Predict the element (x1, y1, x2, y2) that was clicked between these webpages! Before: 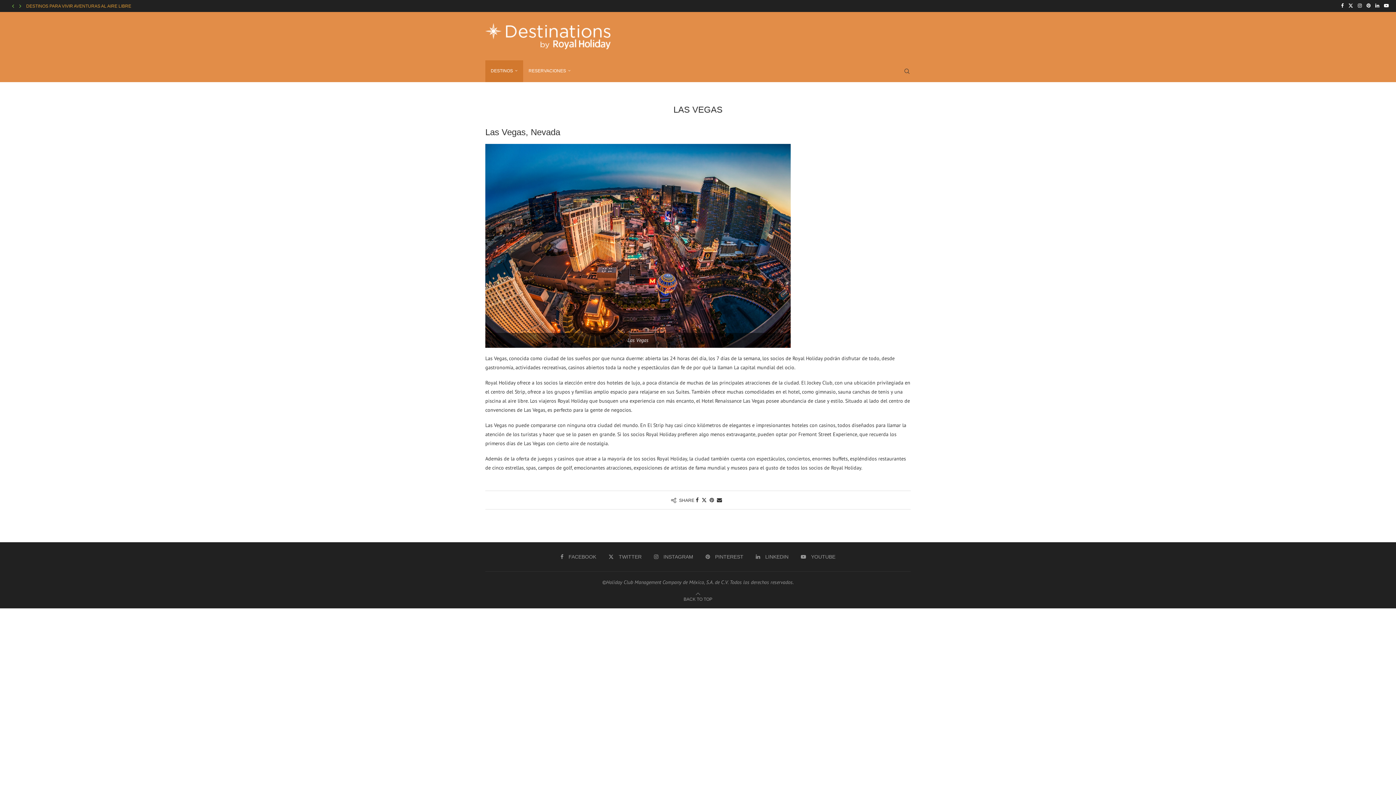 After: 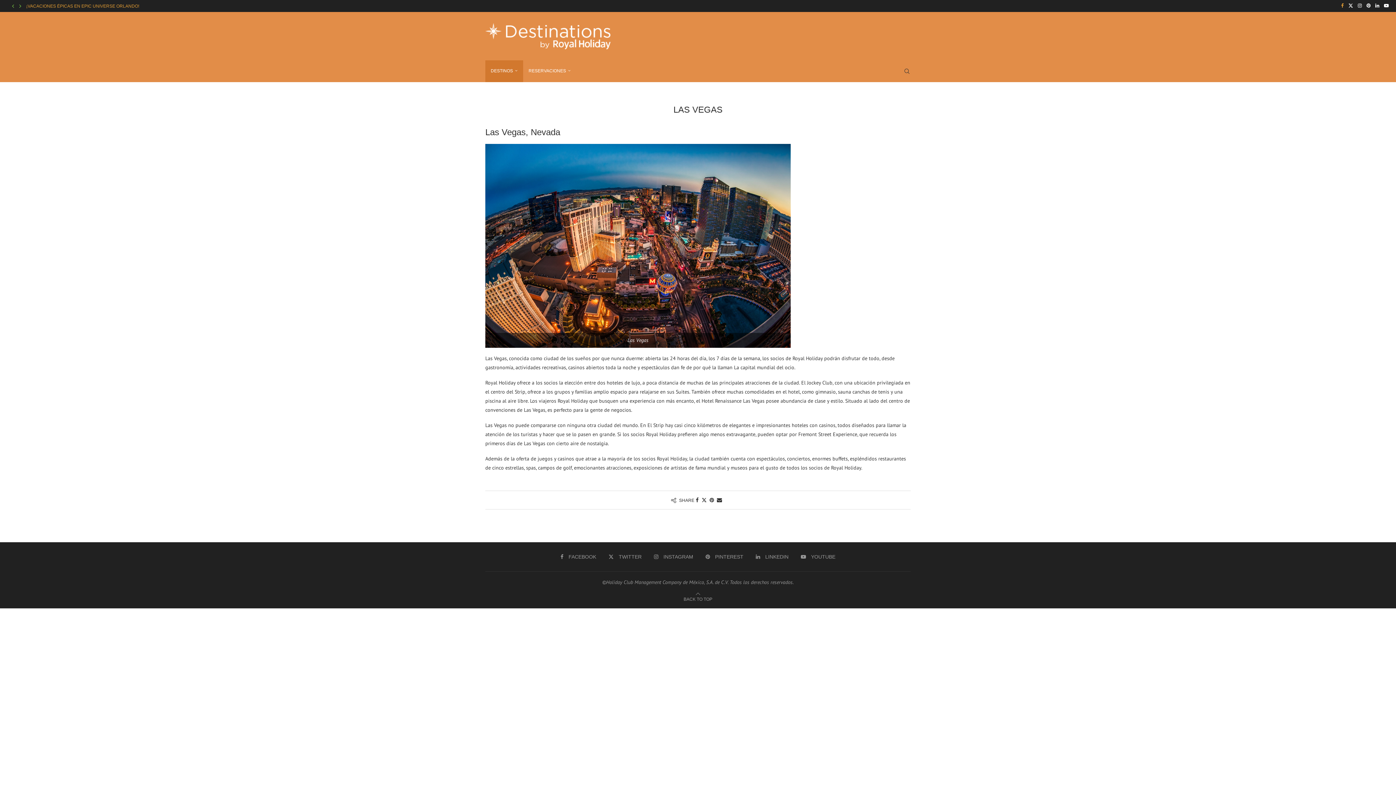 Action: label: Facebook bbox: (1341, 0, 1344, 11)